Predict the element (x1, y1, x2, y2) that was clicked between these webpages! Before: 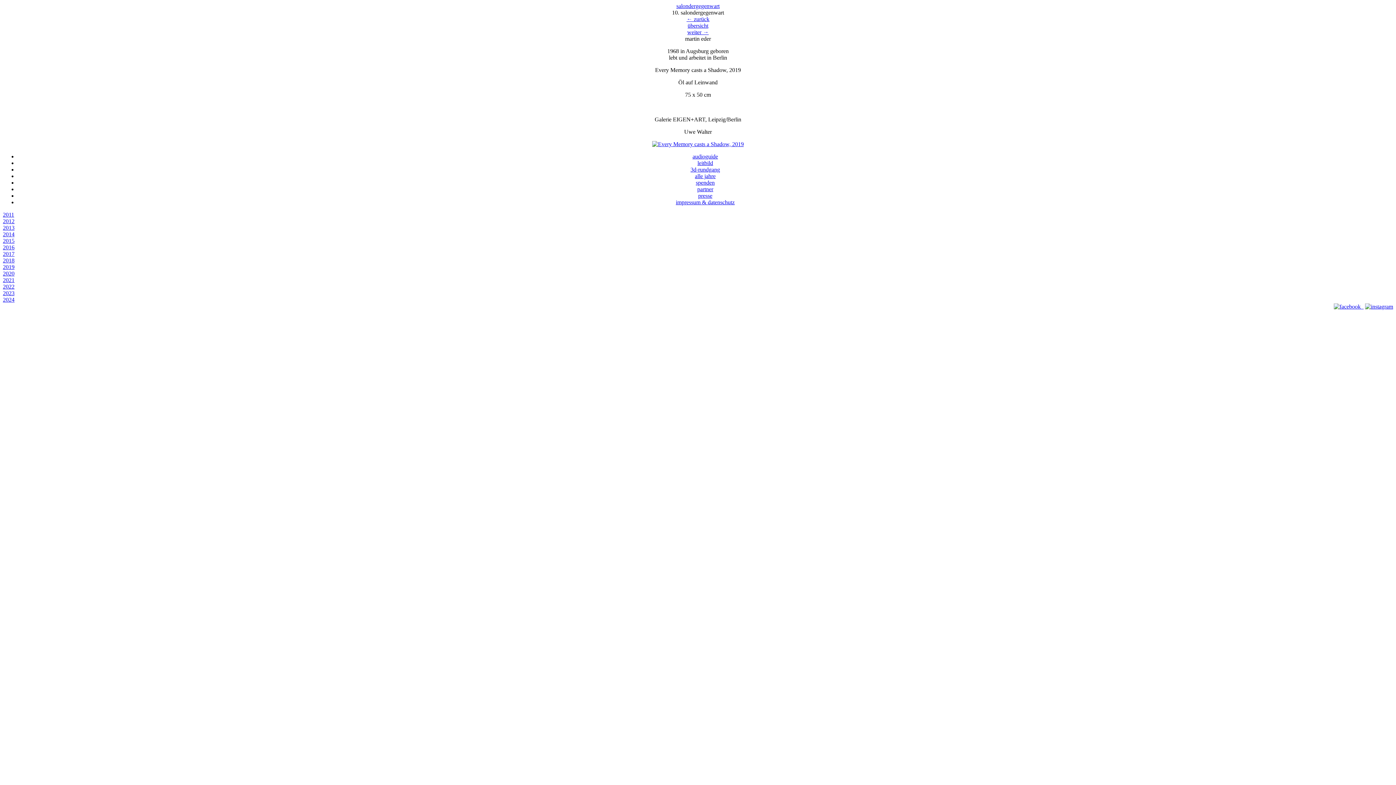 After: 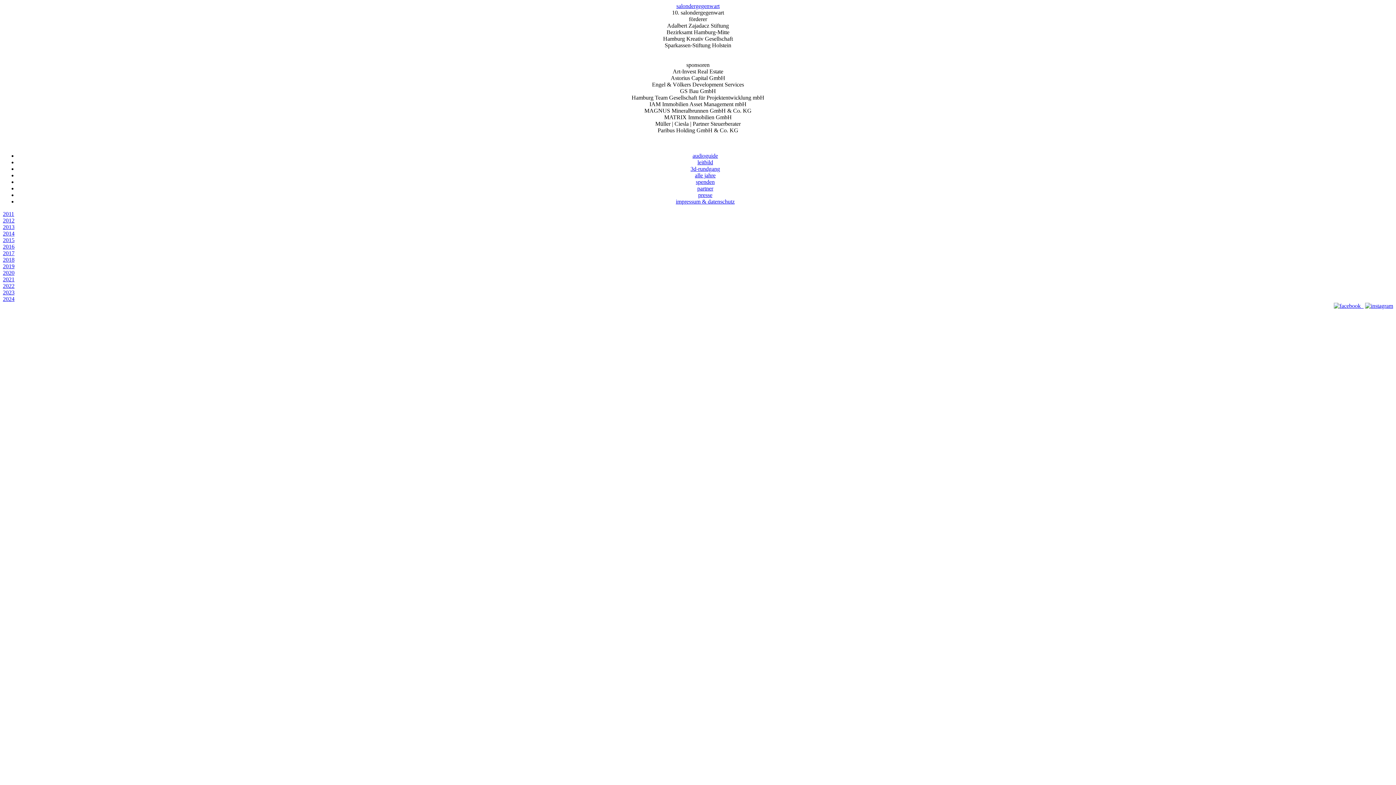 Action: bbox: (697, 186, 713, 192) label: partner